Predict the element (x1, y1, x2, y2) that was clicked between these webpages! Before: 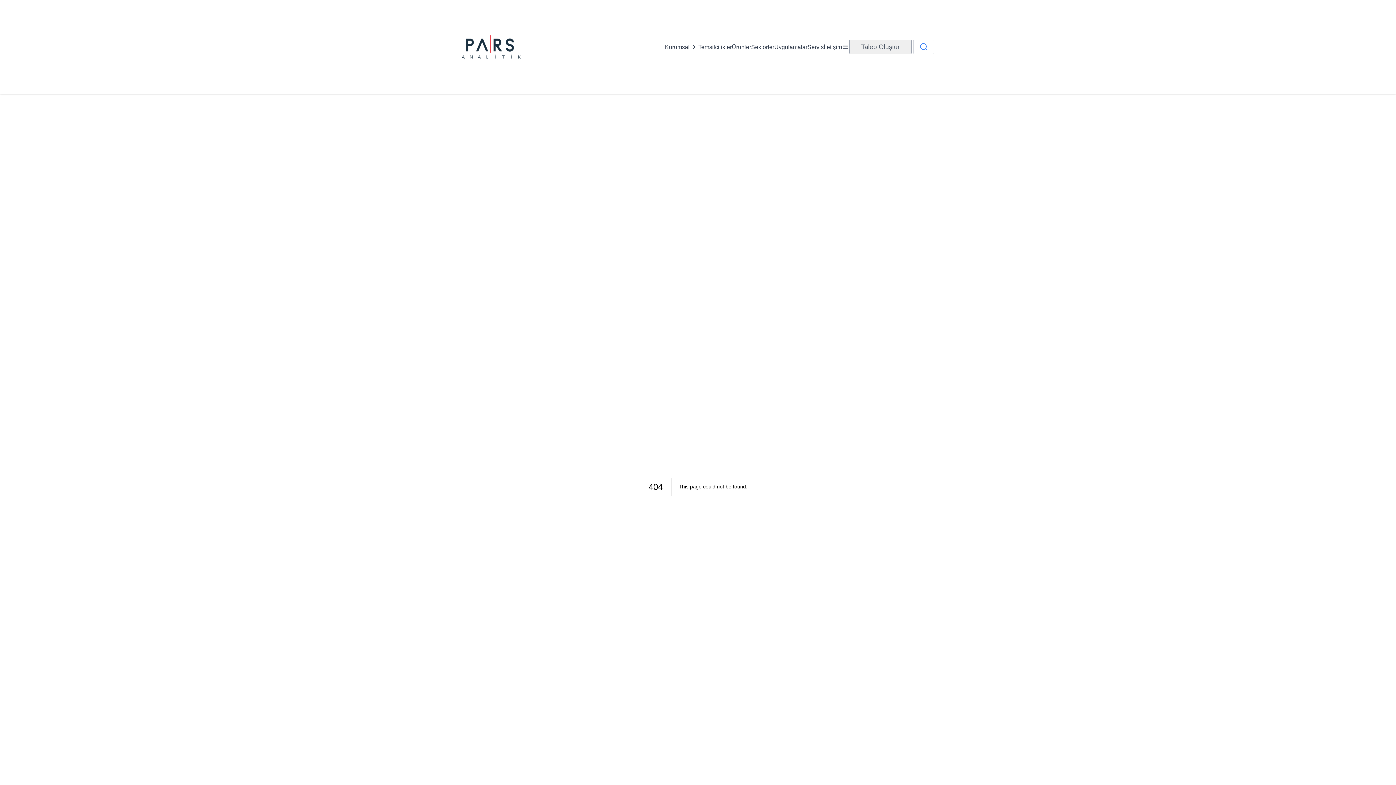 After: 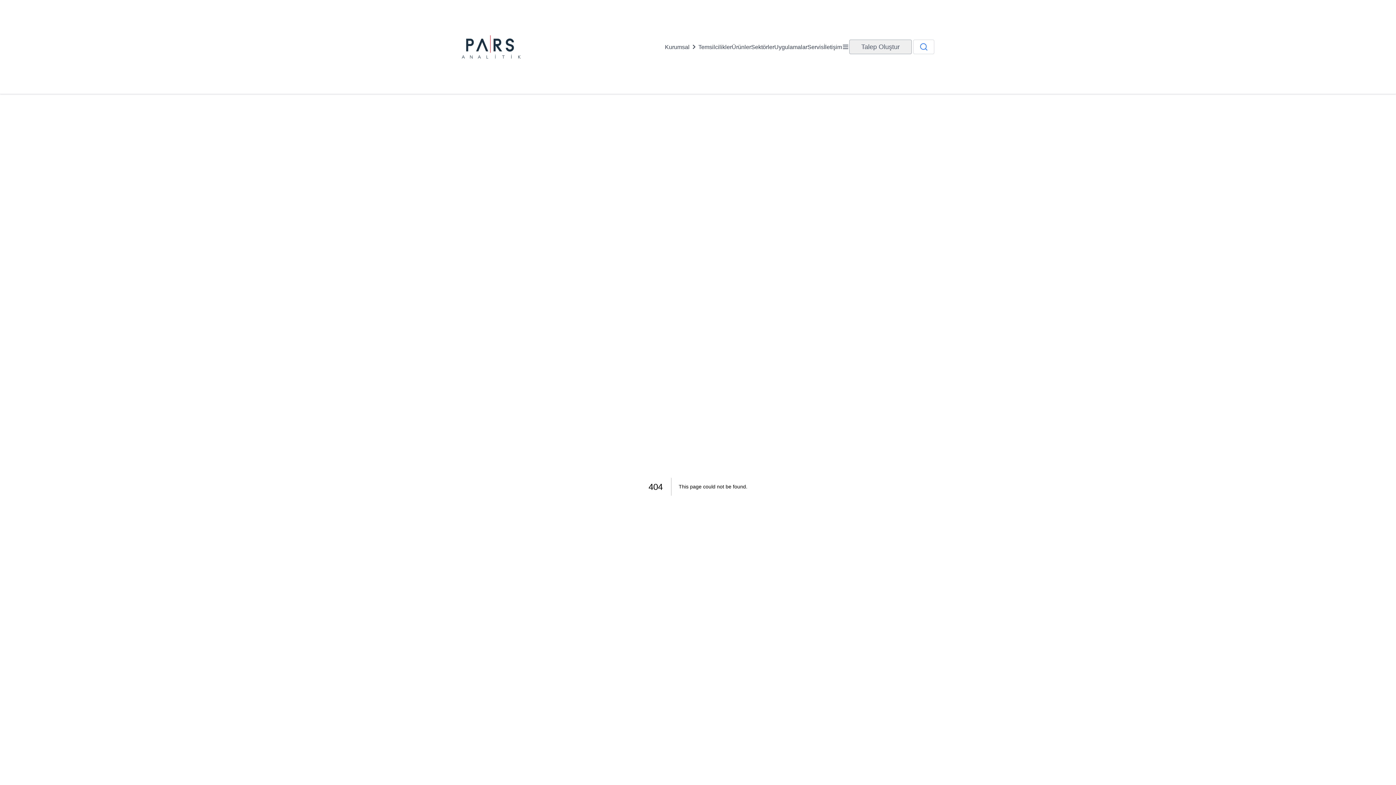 Action: label: Scroll to top bbox: (1352, 741, 1373, 762)